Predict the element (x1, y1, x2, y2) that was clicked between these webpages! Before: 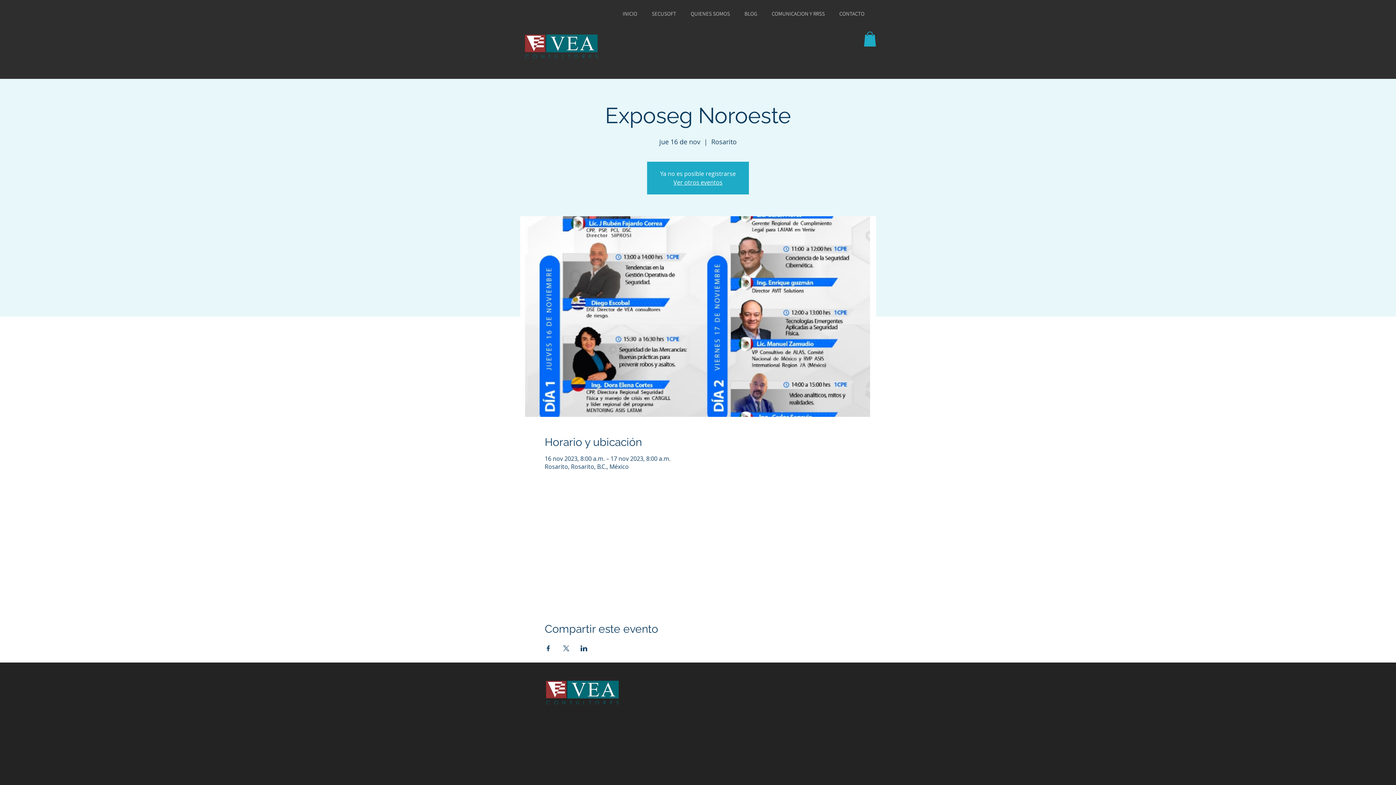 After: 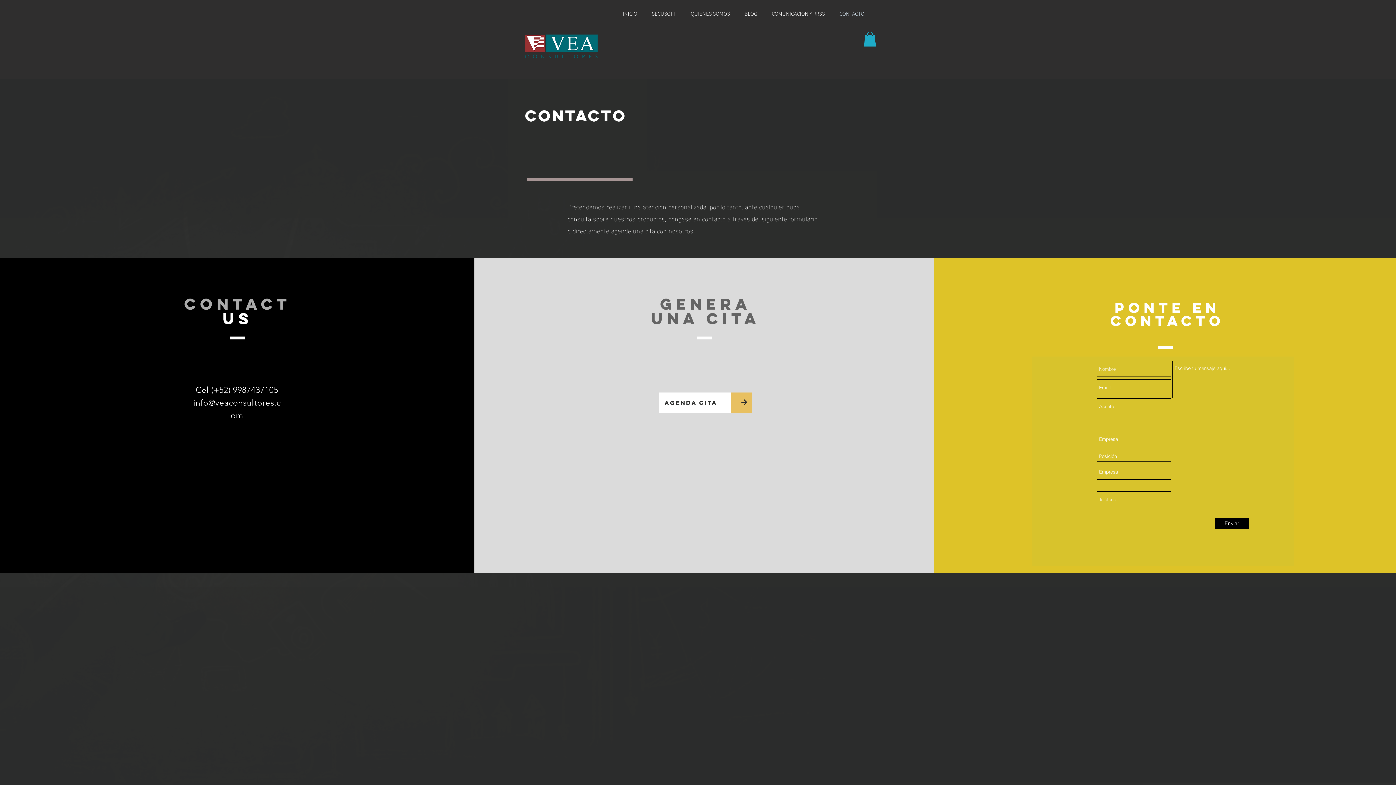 Action: label: CONTACTO bbox: (832, 7, 872, 20)